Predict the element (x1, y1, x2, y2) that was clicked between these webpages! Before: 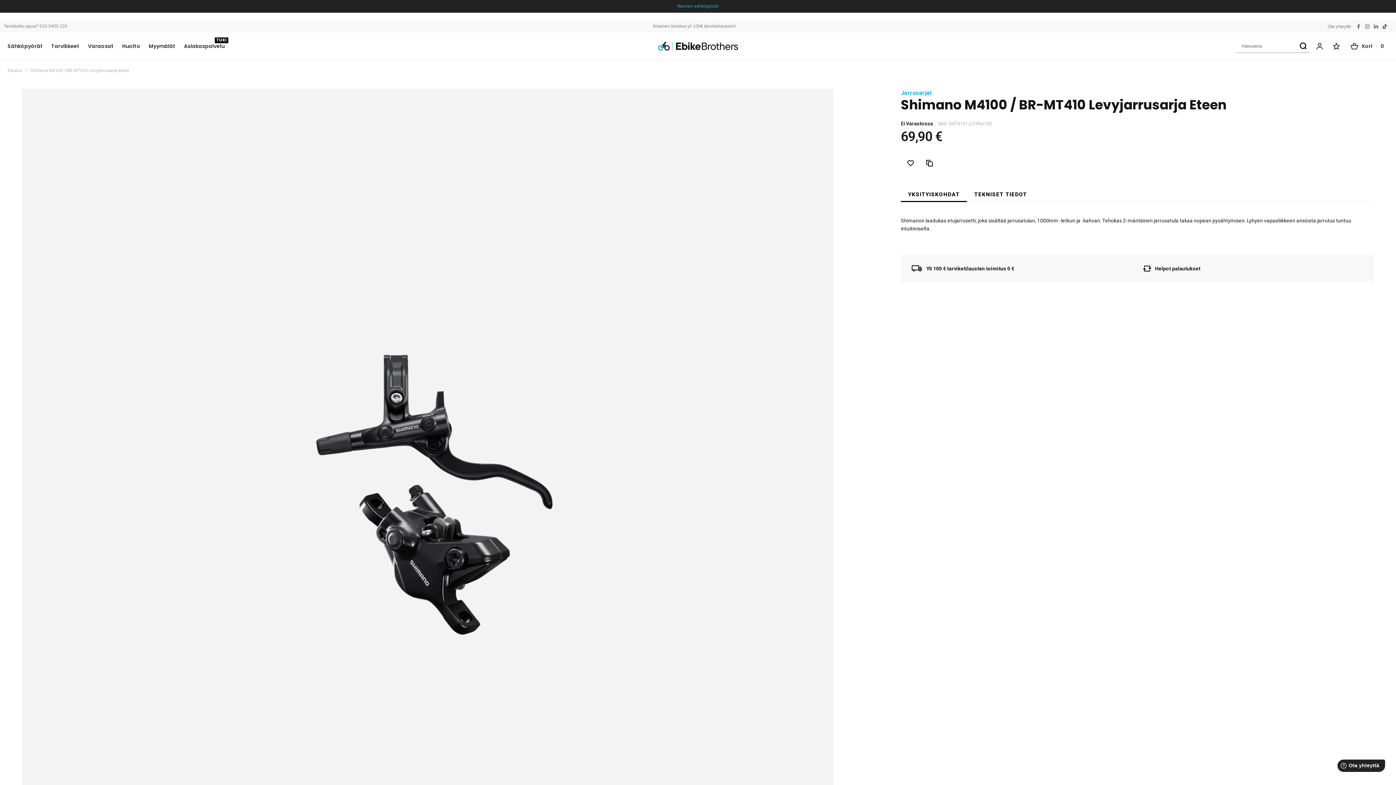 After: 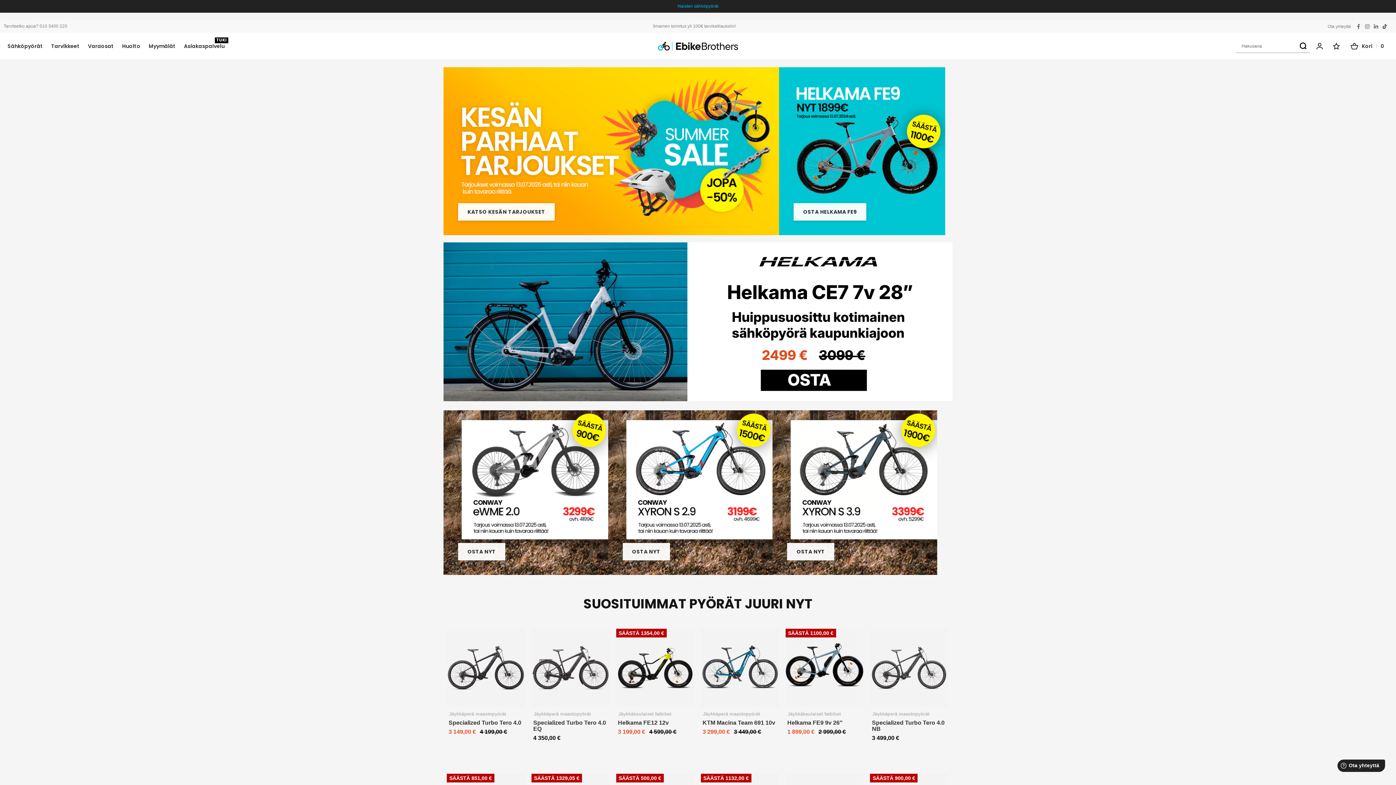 Action: bbox: (6, 67, 23, 73) label: Etusivu